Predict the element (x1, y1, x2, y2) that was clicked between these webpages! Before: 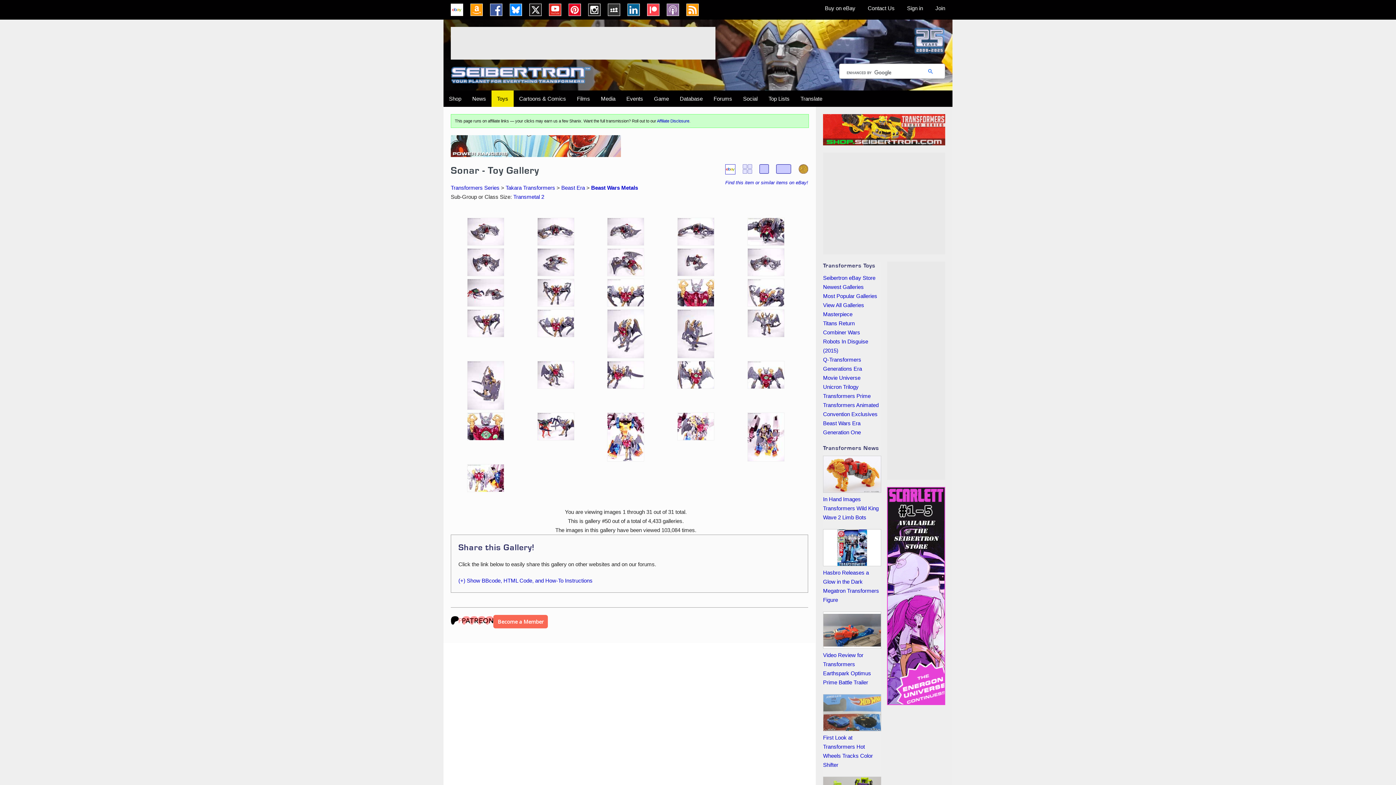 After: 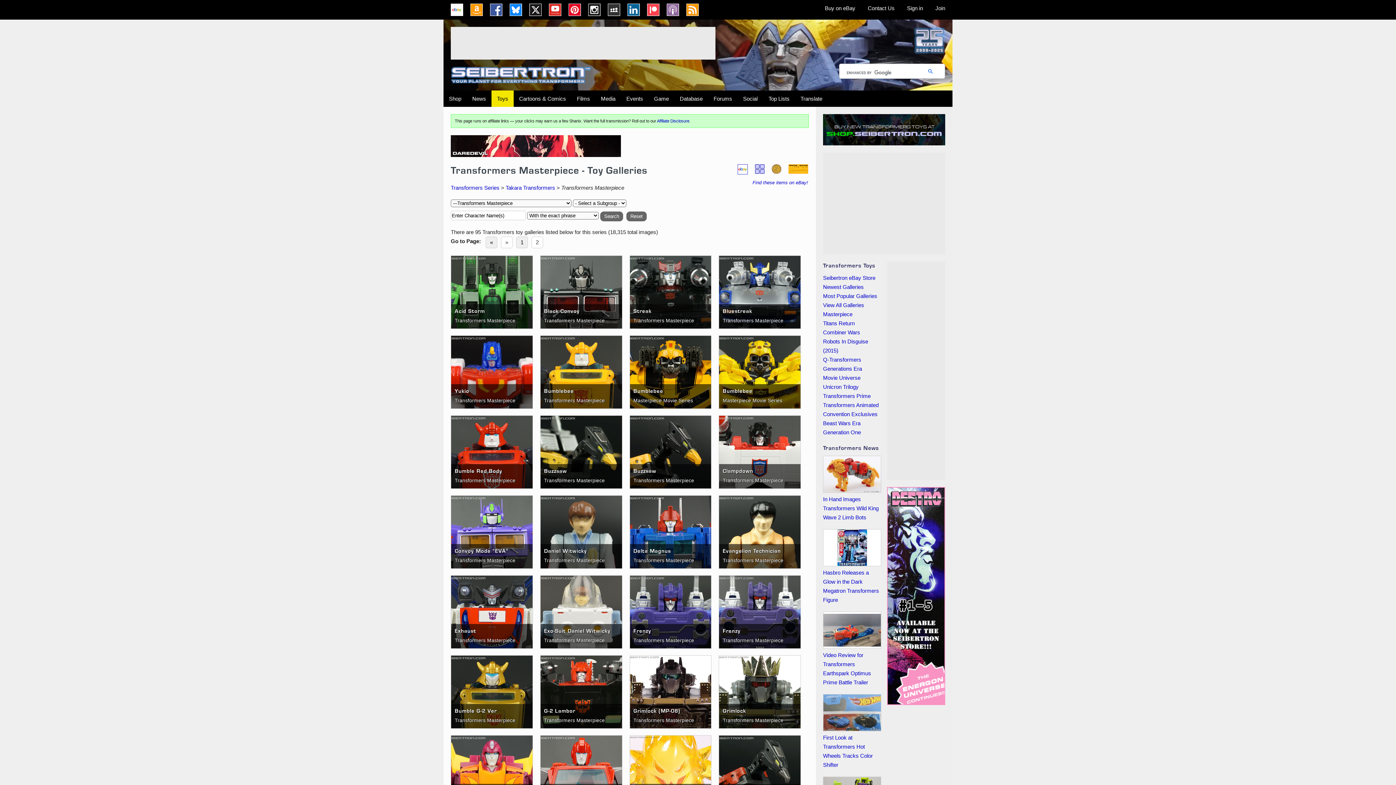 Action: label: Masterpiece bbox: (823, 311, 852, 317)